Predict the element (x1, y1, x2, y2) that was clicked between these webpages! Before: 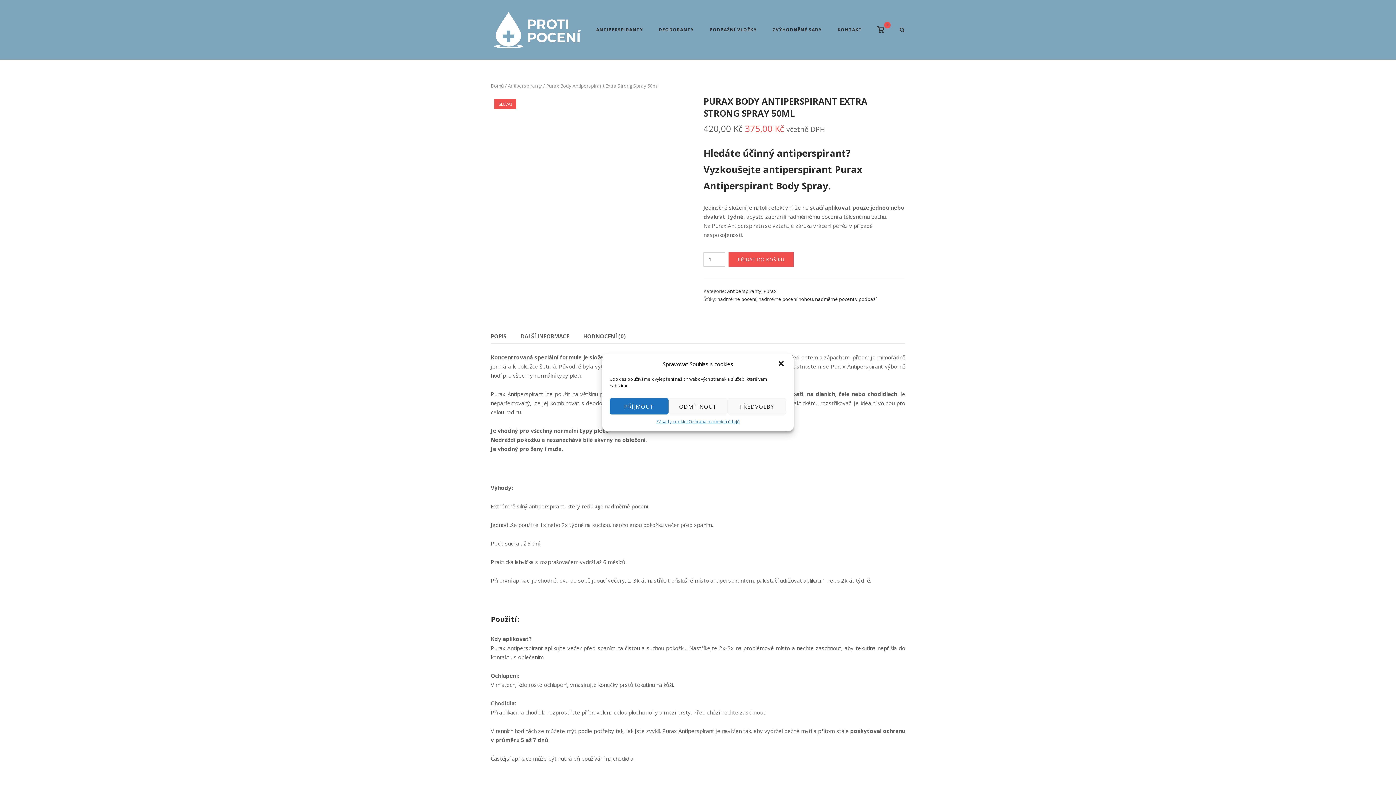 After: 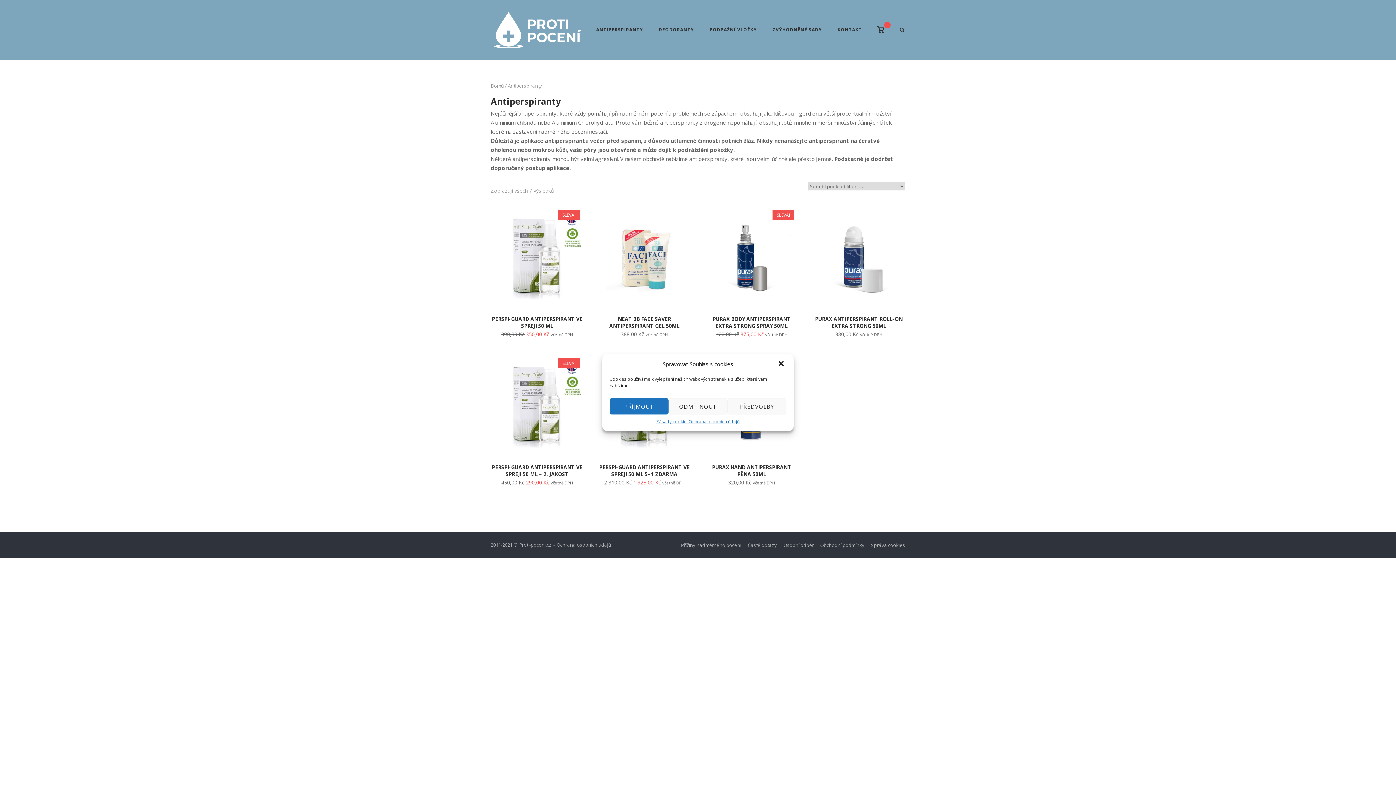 Action: label: ANTIPERSPIRANTY bbox: (596, 26, 643, 35)